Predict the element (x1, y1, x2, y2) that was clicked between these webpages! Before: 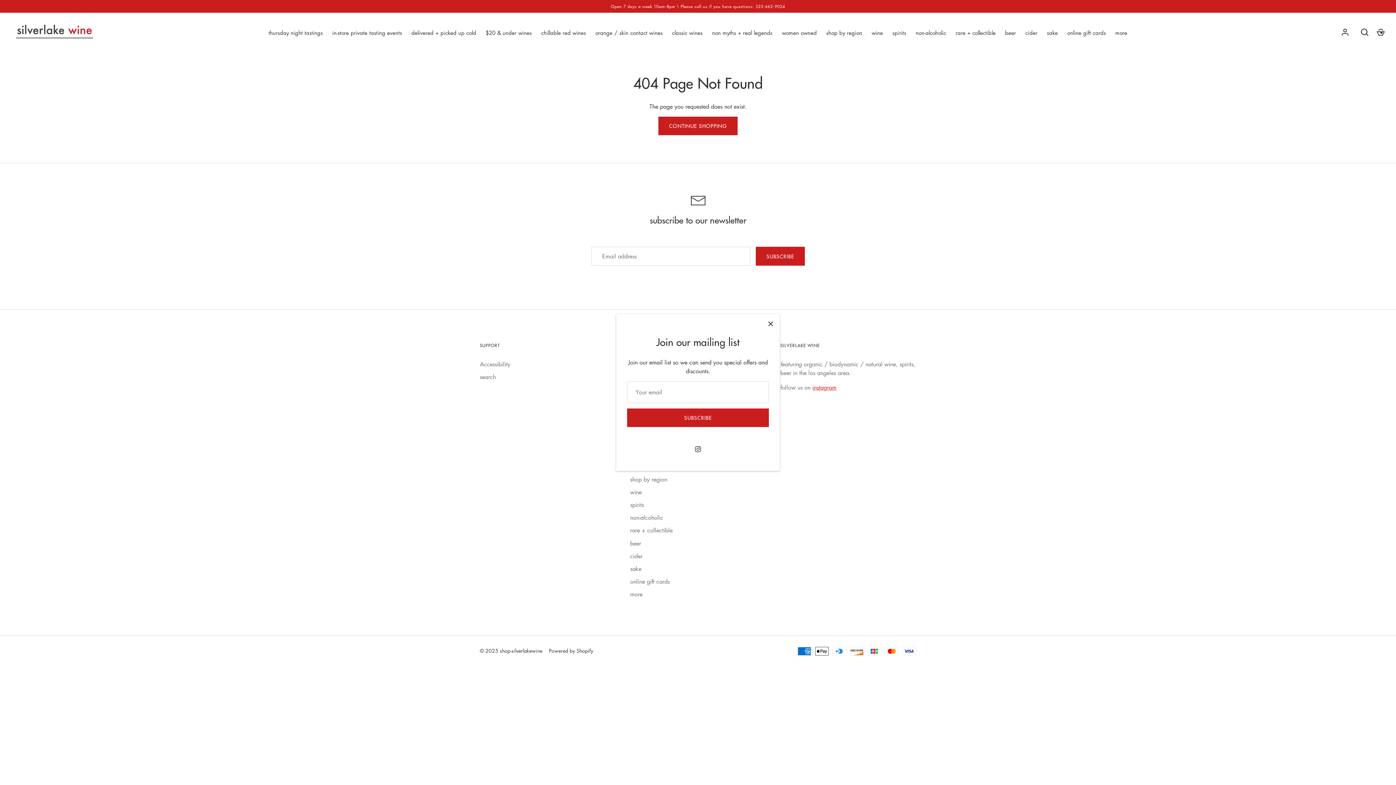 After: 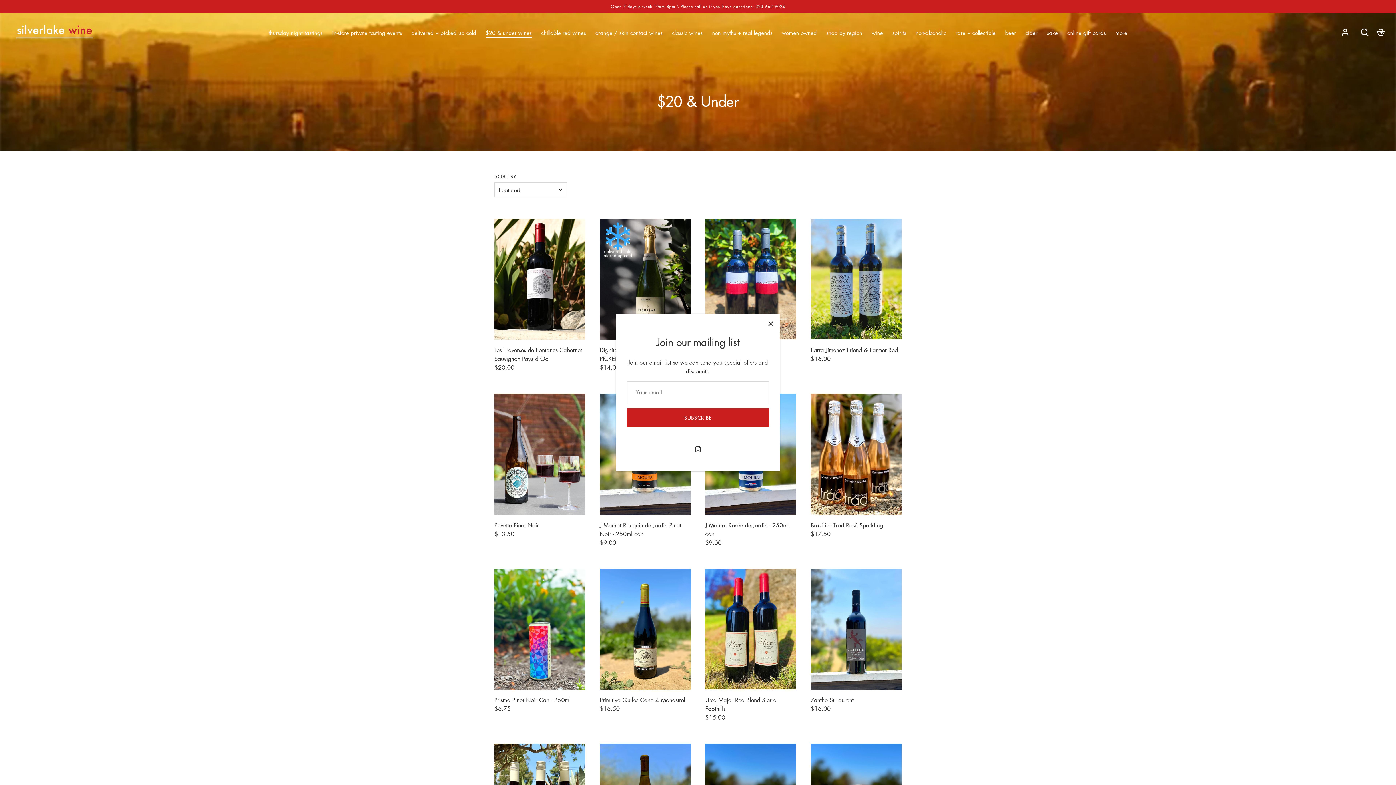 Action: label: $20 & under wines bbox: (481, 28, 535, 36)